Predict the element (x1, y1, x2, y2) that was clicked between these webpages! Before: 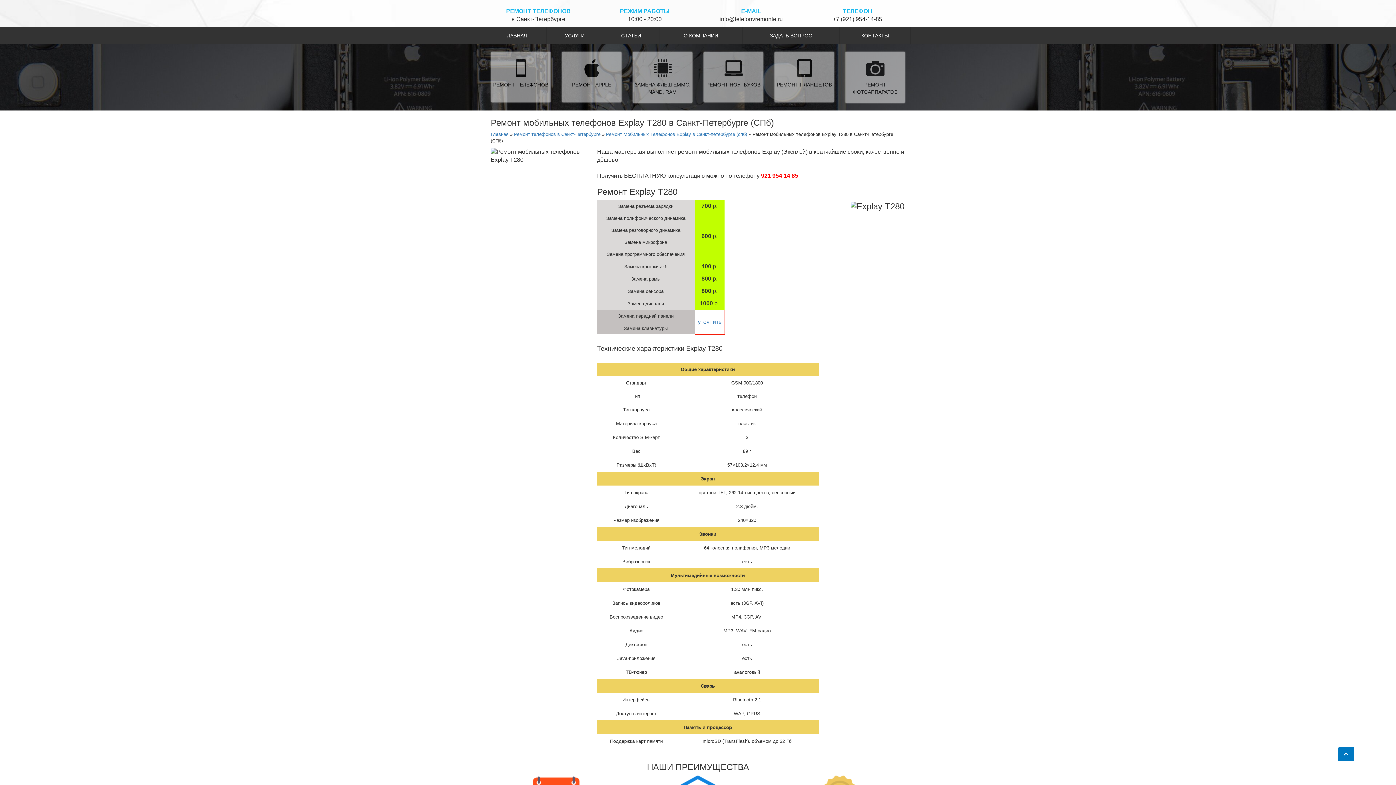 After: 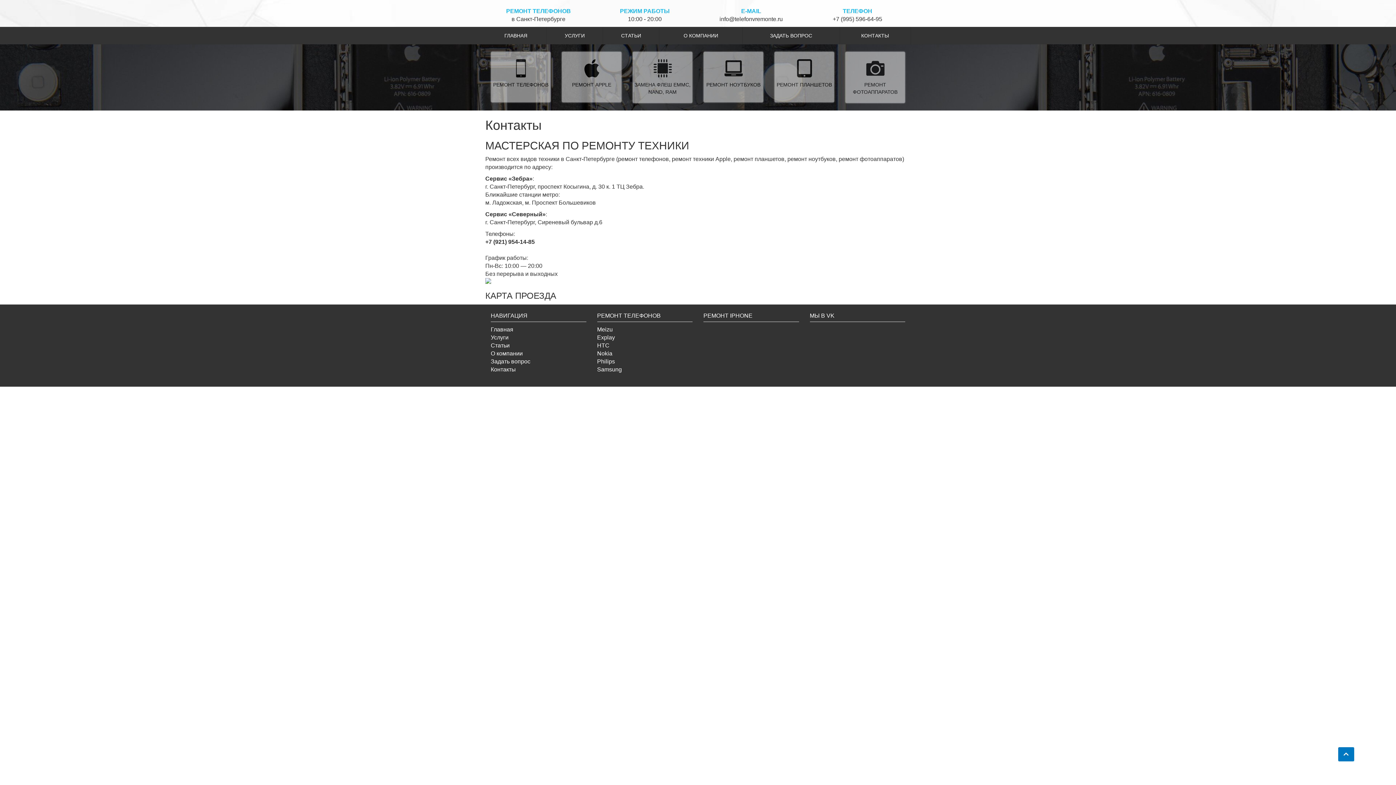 Action: label: КОНТАКТЫ bbox: (840, 26, 910, 44)